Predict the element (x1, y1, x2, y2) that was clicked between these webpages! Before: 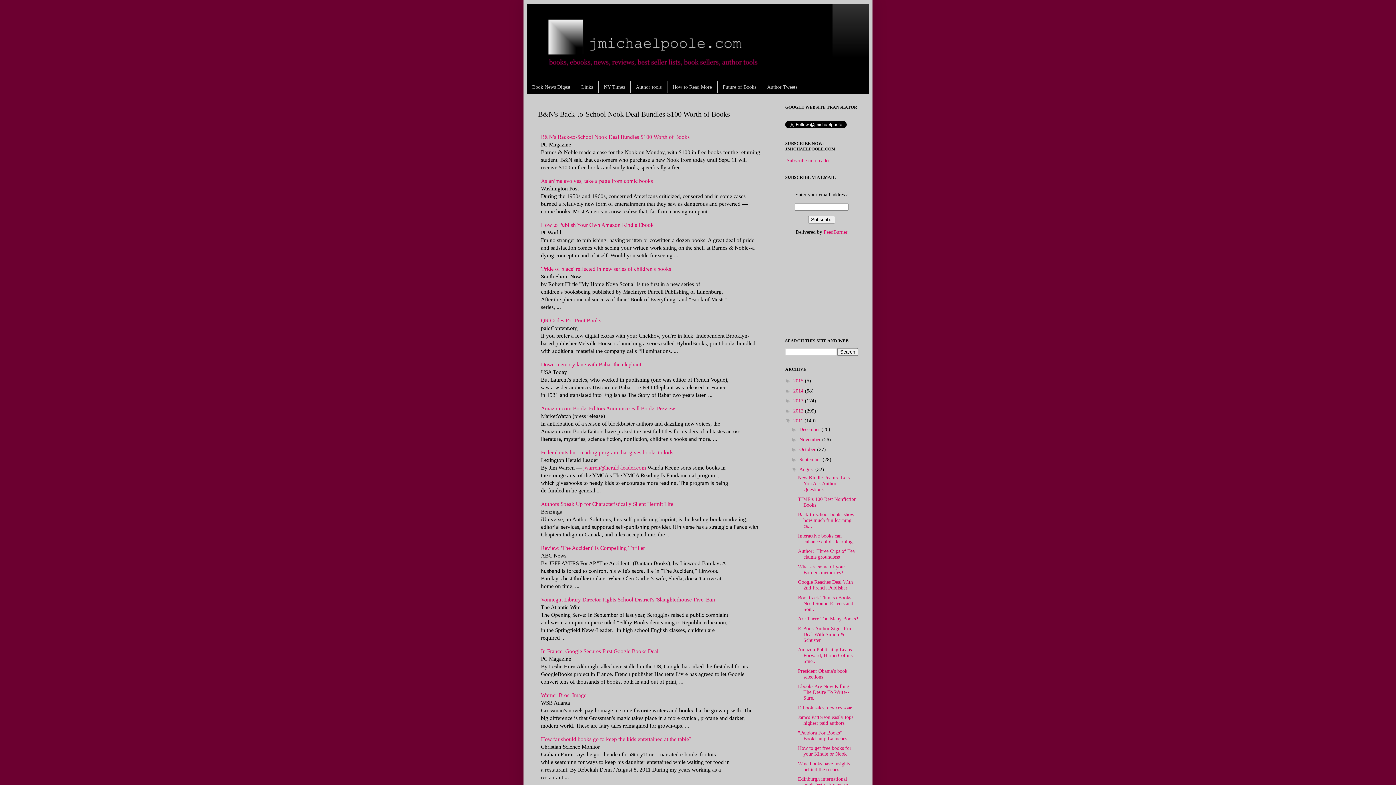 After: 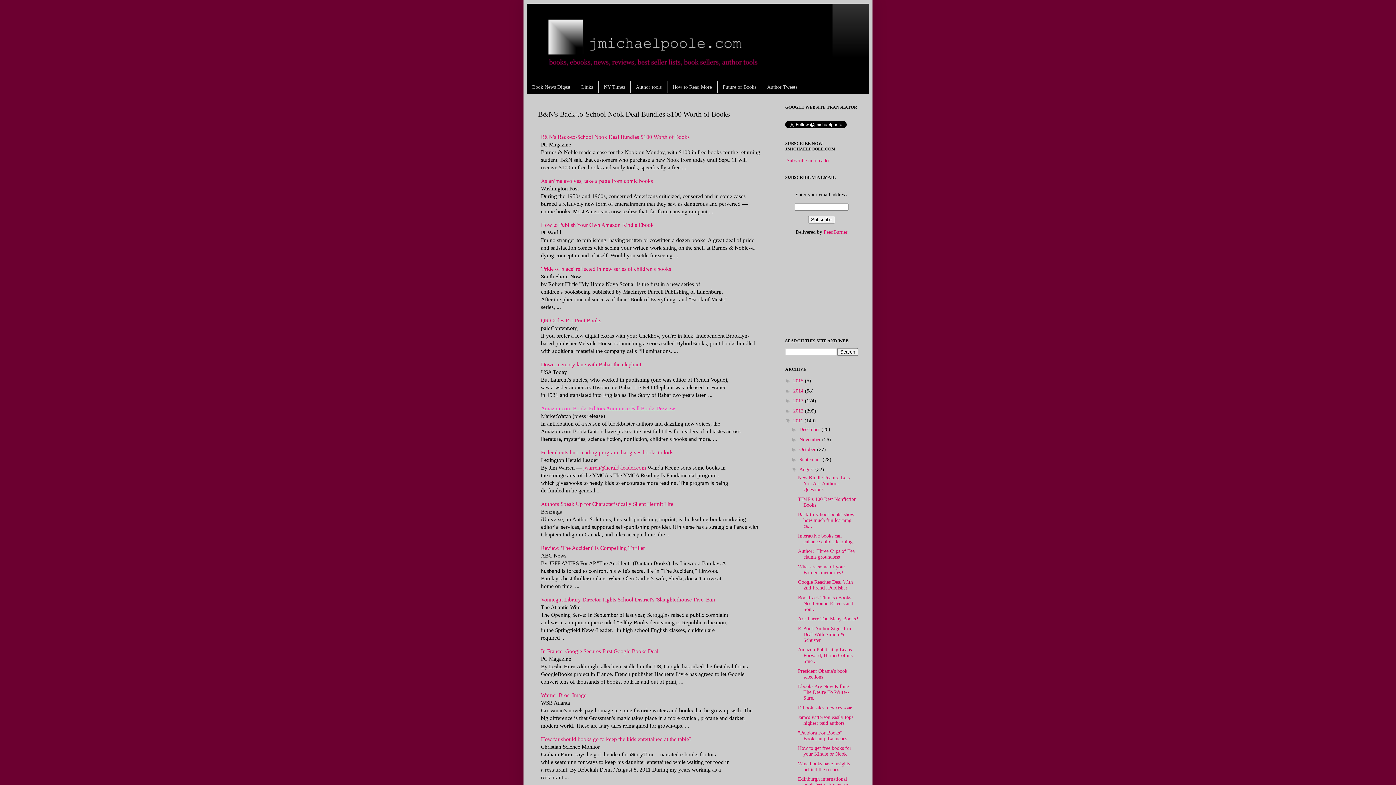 Action: bbox: (541, 405, 675, 411) label: Amazon.com Books Editors Announce Fall Books Preview